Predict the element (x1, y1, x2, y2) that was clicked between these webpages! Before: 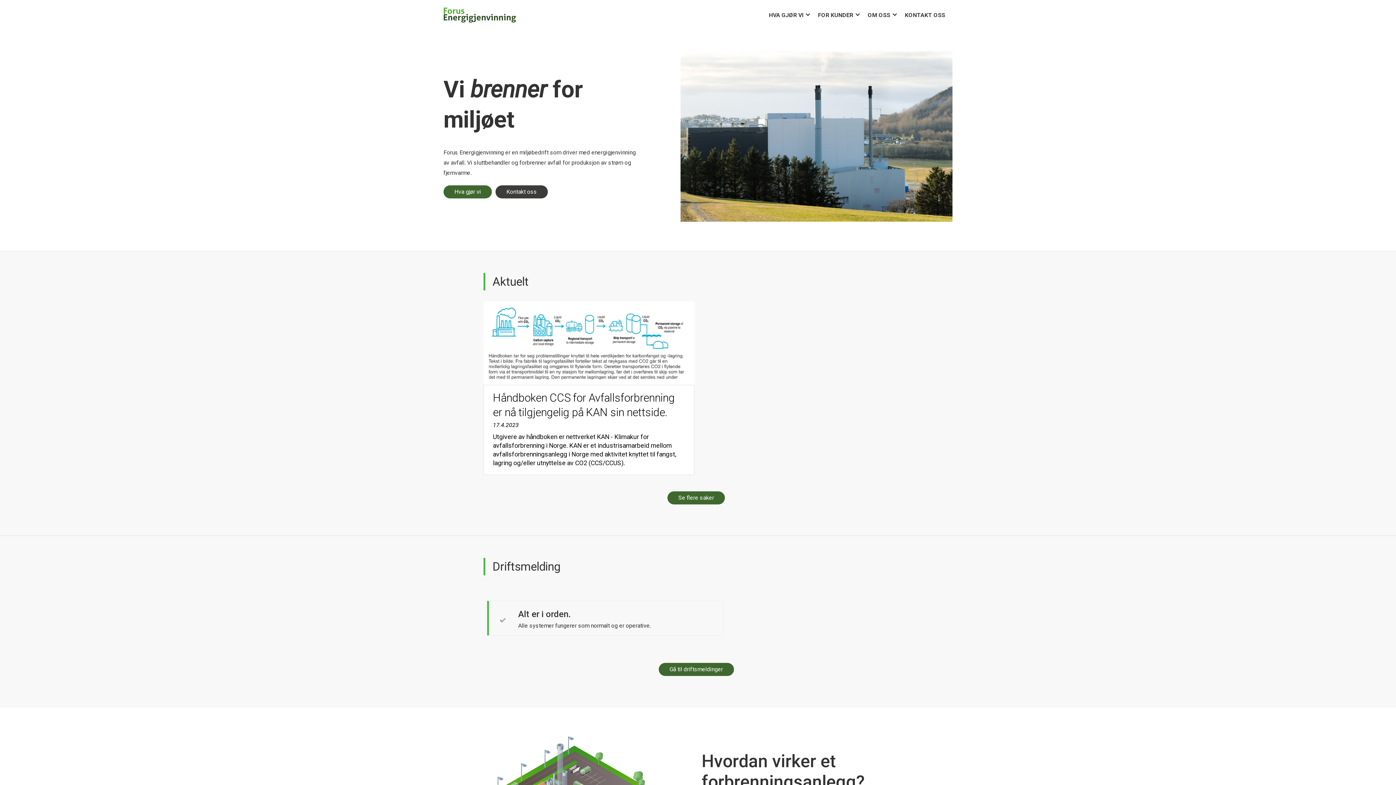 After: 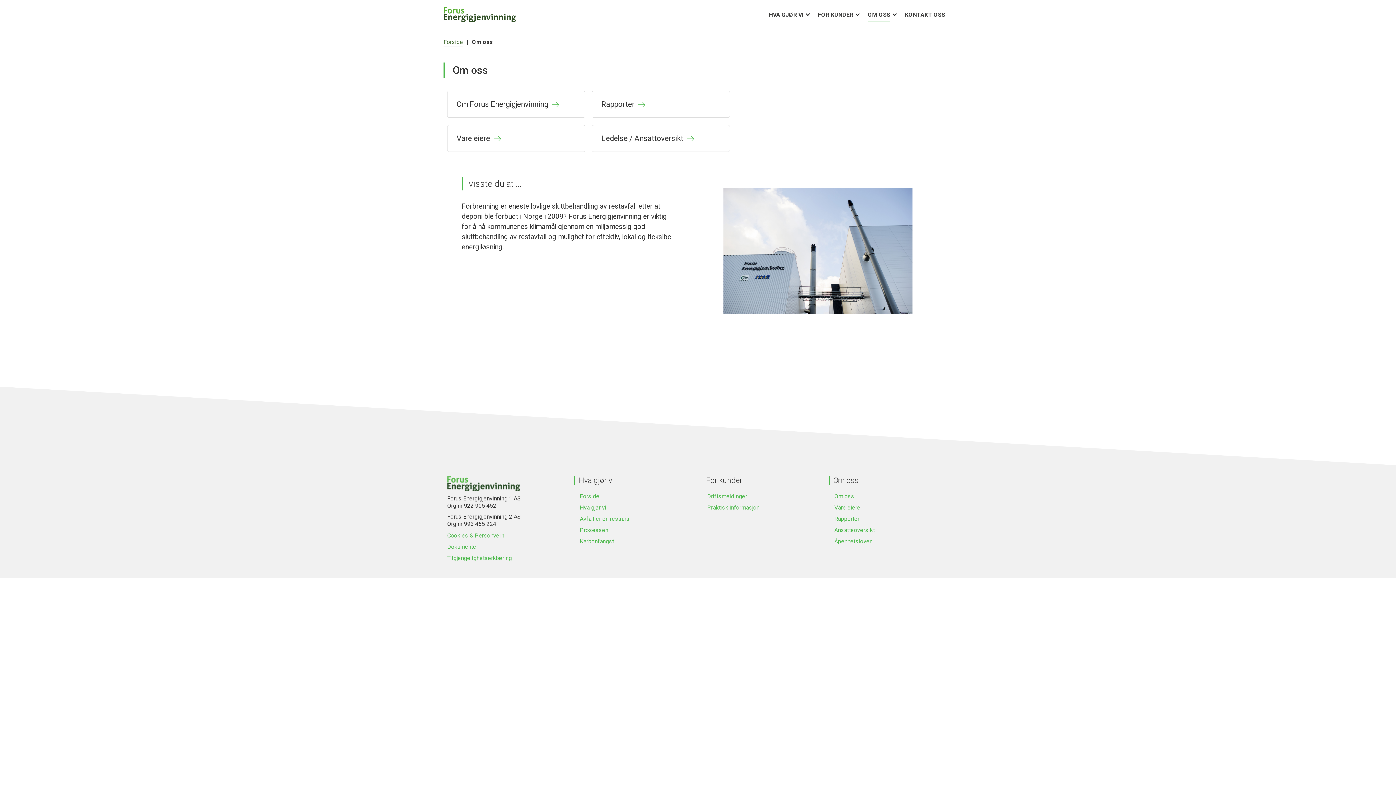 Action: label: OM OSS bbox: (868, 9, 890, 21)